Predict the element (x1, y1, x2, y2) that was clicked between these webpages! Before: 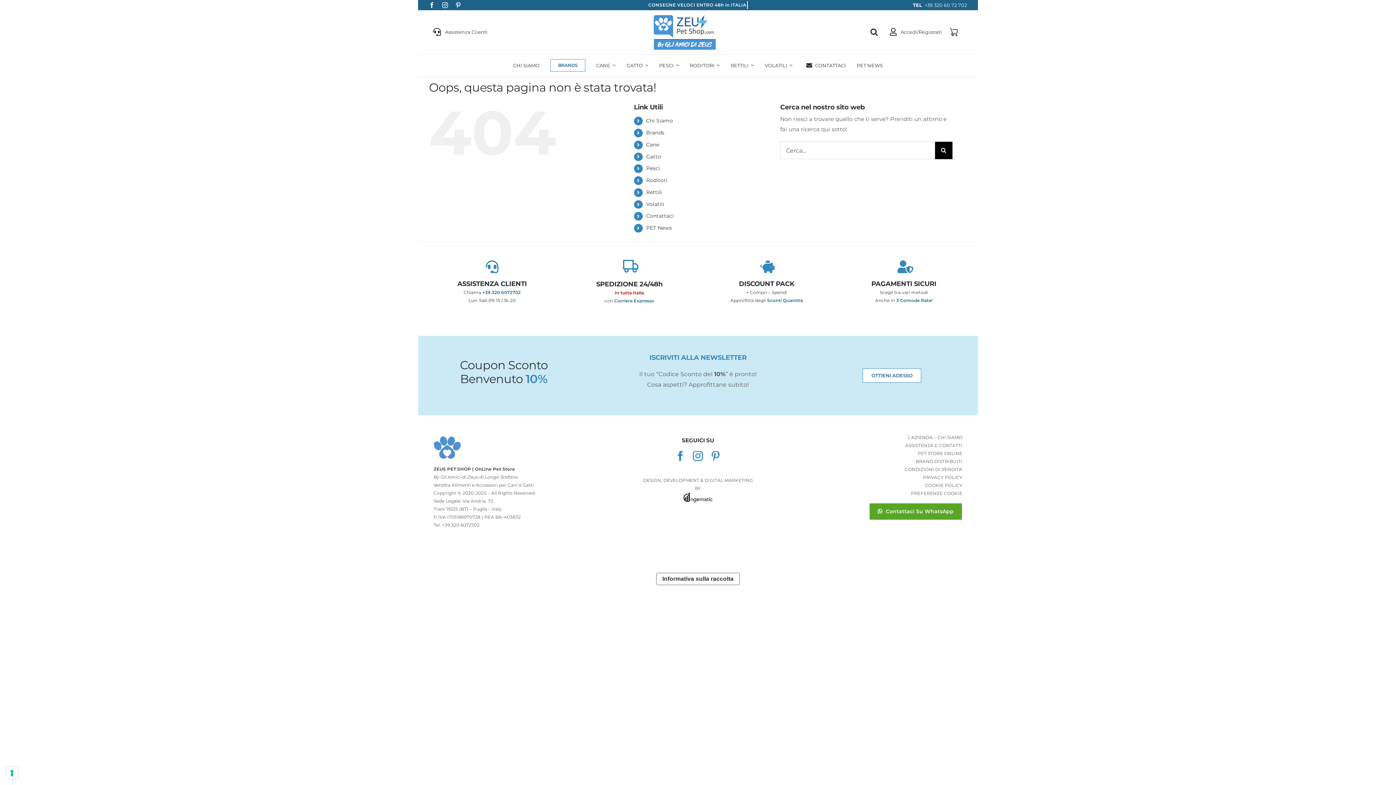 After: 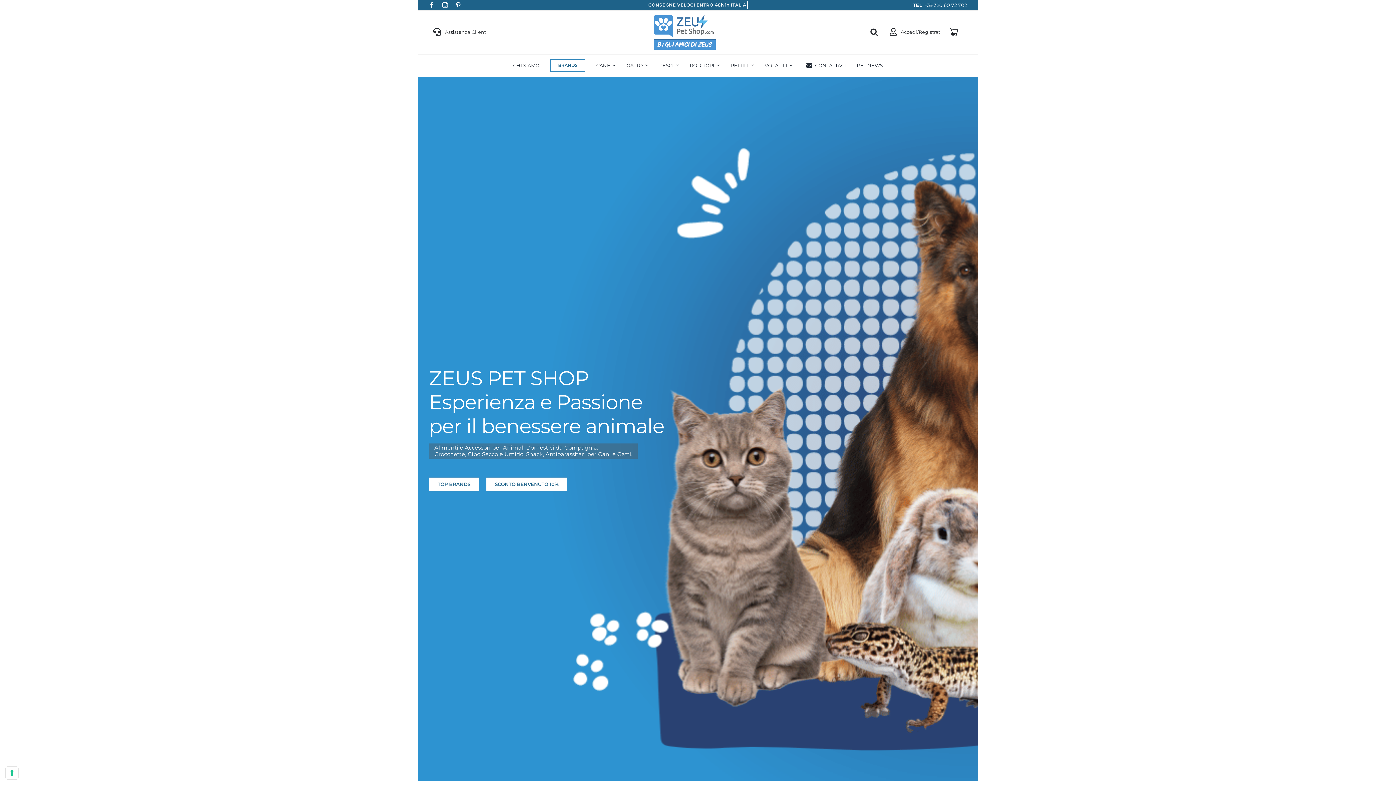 Action: bbox: (652, 13, 716, 20)